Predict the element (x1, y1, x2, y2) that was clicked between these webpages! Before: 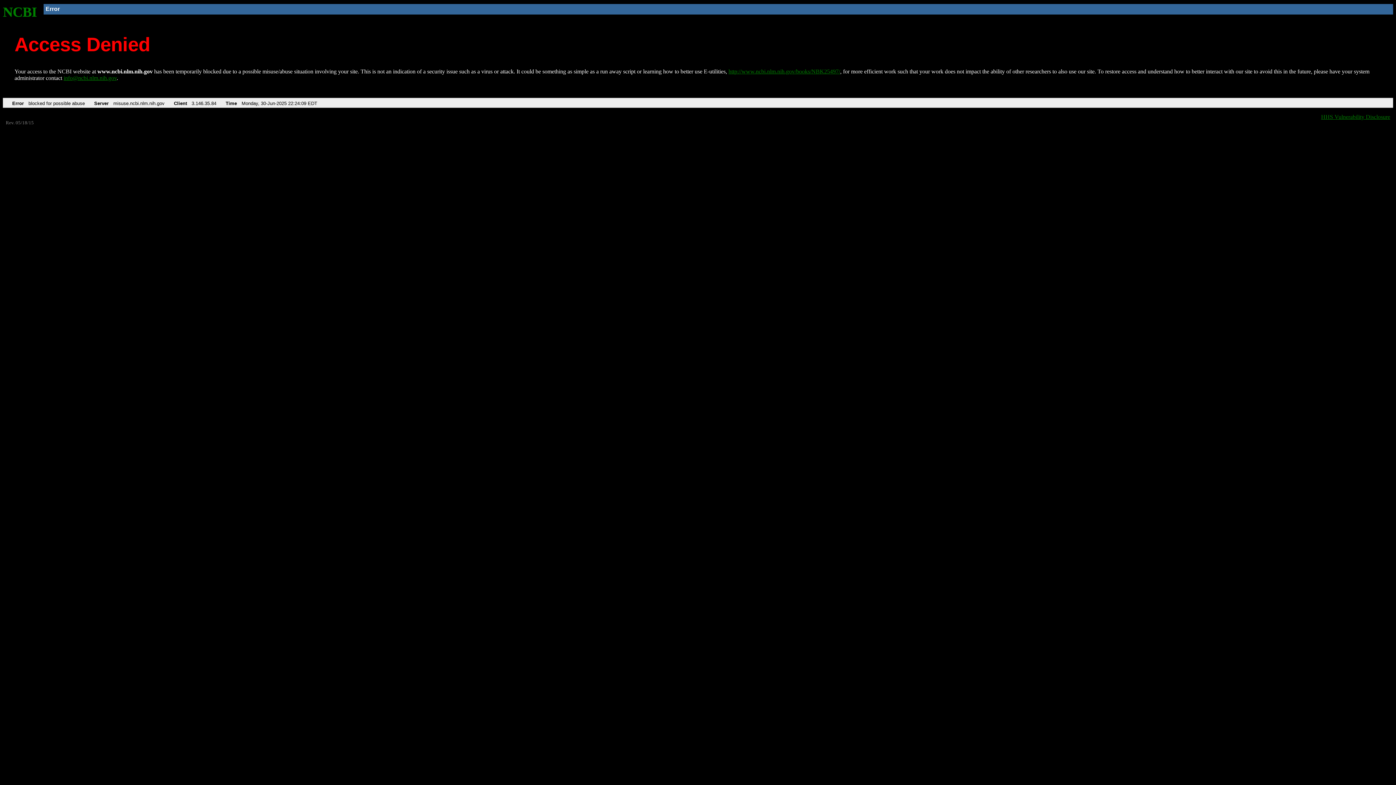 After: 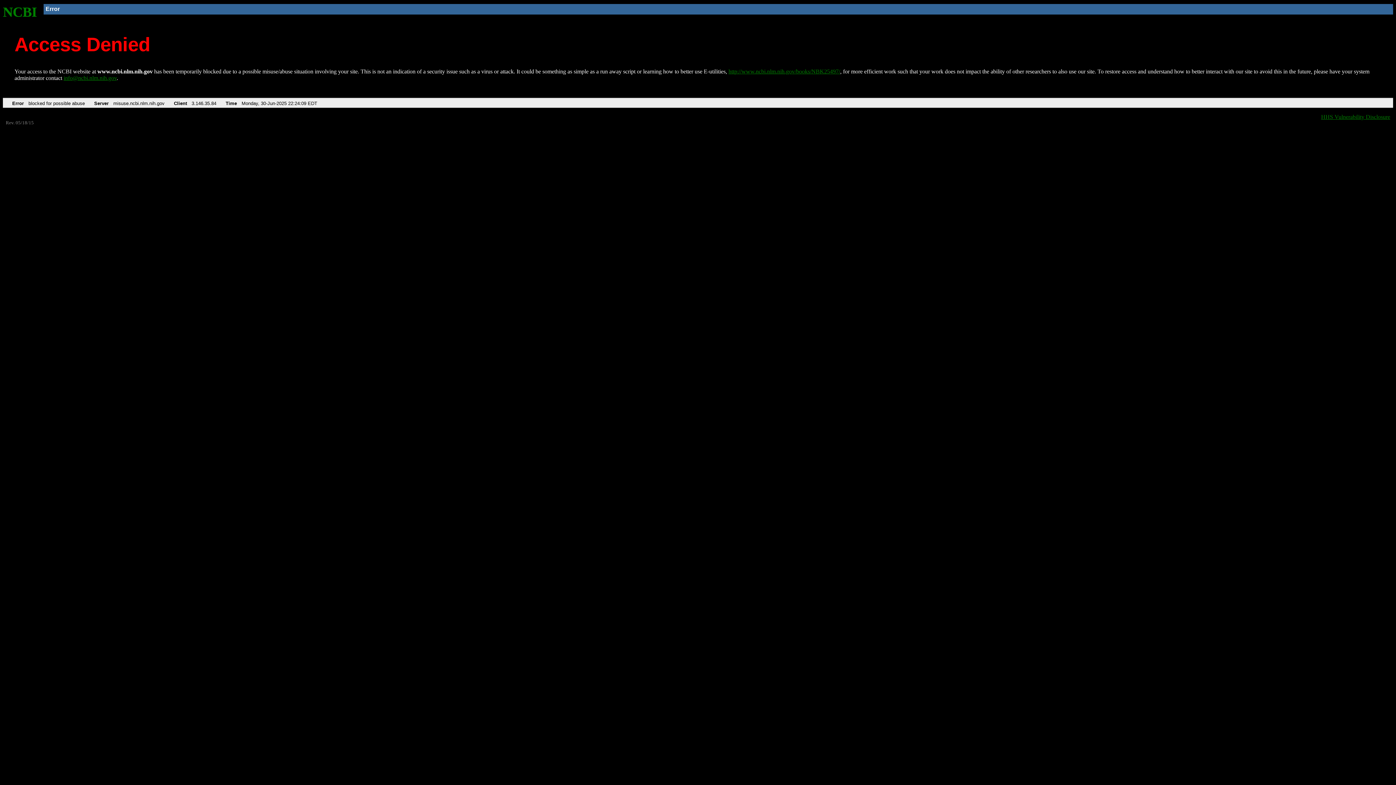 Action: label: info@ncbi.nlm.nih.gov bbox: (63, 75, 116, 81)